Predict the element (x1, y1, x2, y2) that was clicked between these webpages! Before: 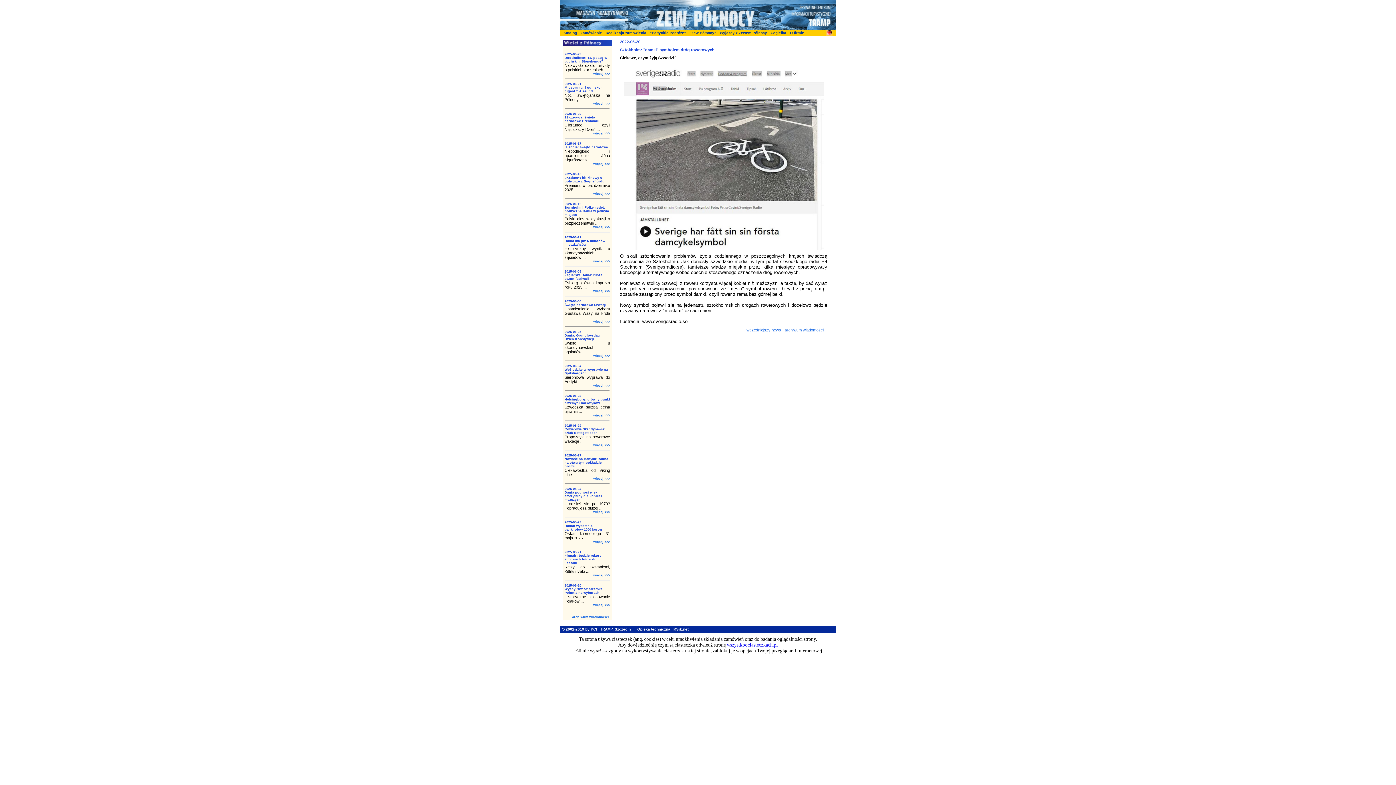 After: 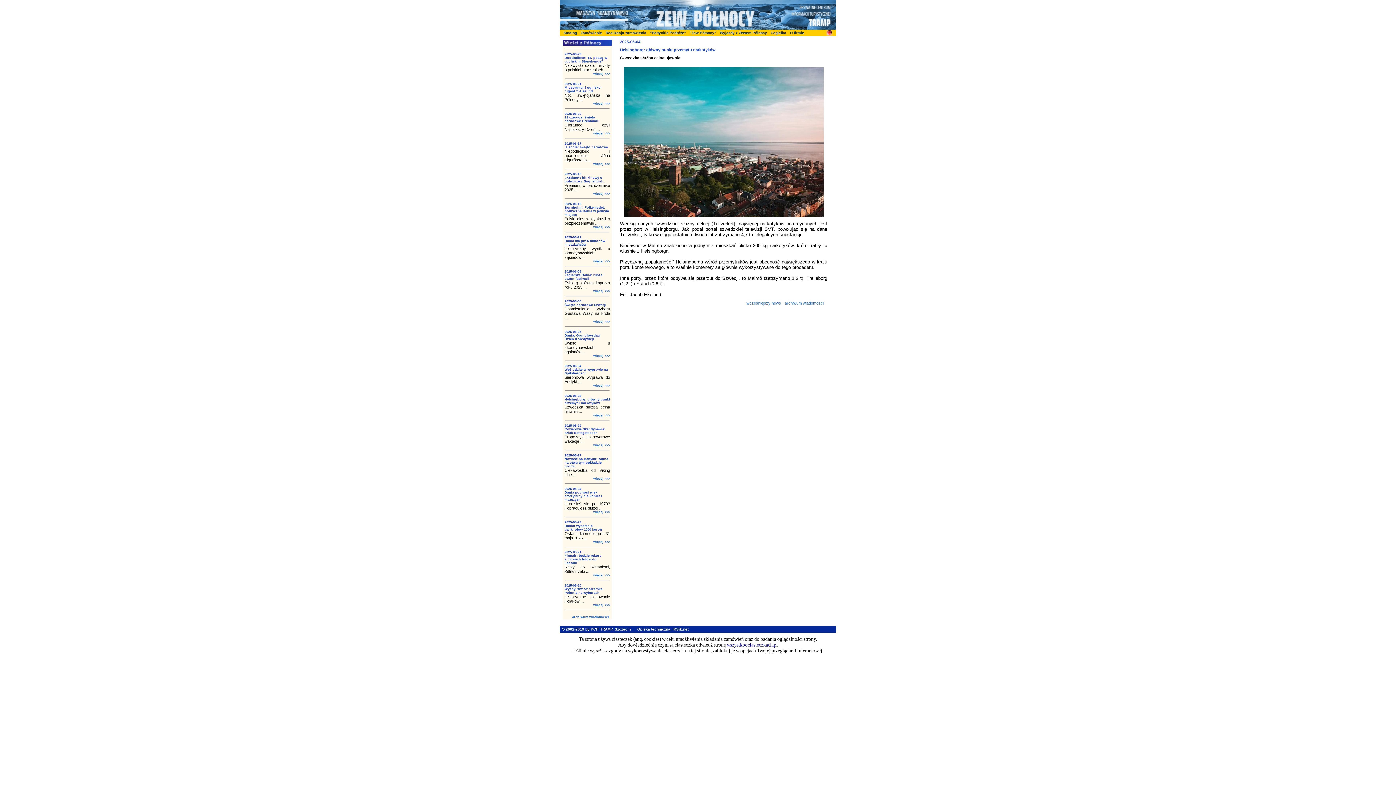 Action: bbox: (593, 413, 610, 417) label: więcej >>>